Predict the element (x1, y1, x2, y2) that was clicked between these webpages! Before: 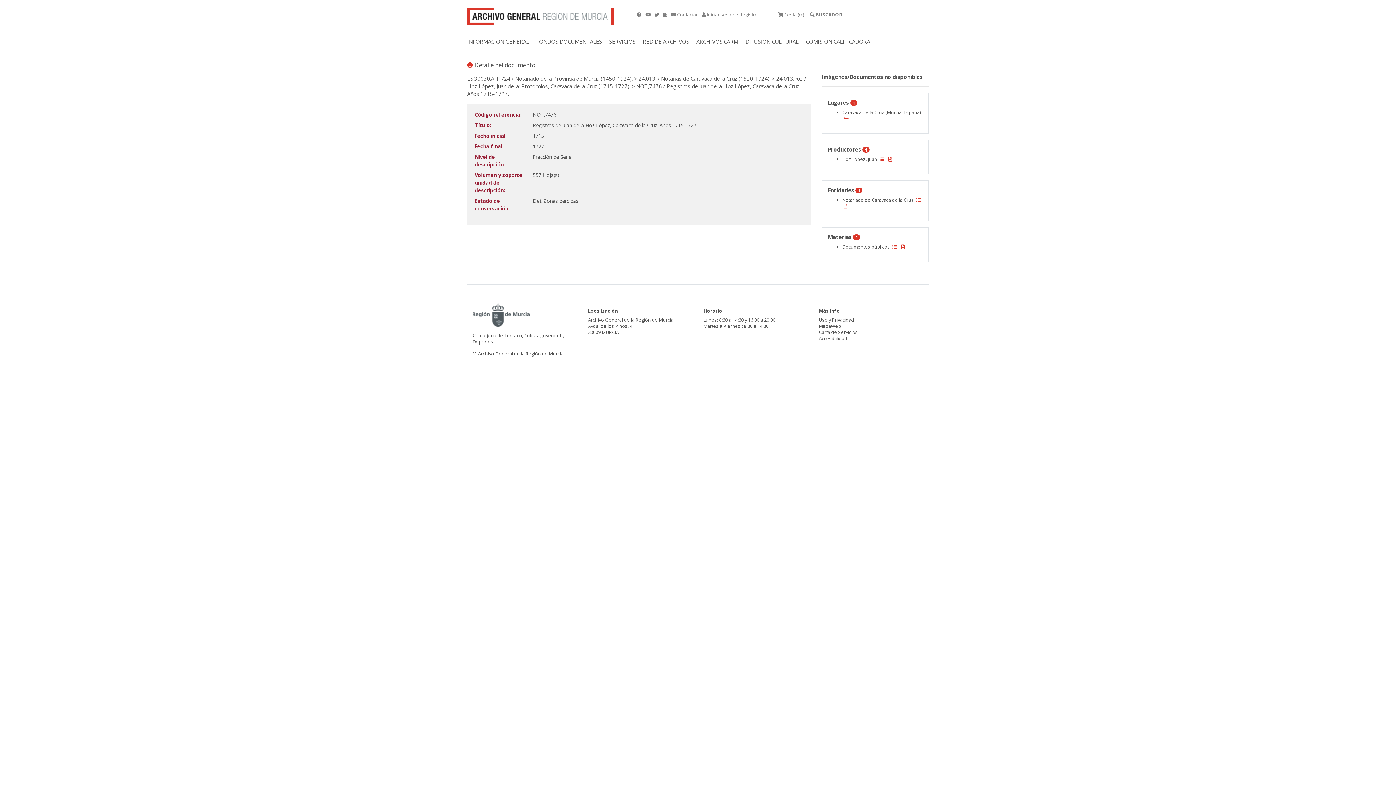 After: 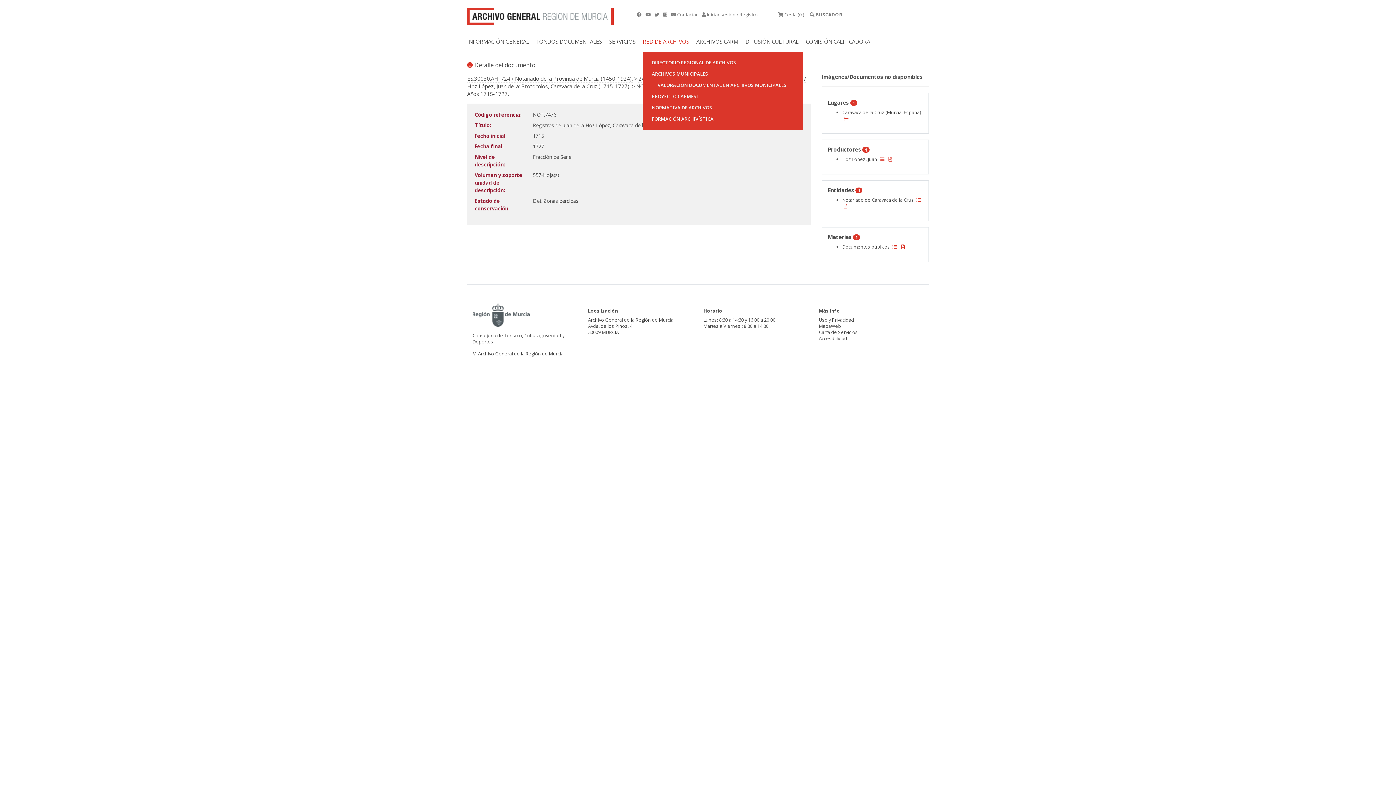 Action: label: RED DE ARCHIVOS bbox: (642, 31, 696, 51)